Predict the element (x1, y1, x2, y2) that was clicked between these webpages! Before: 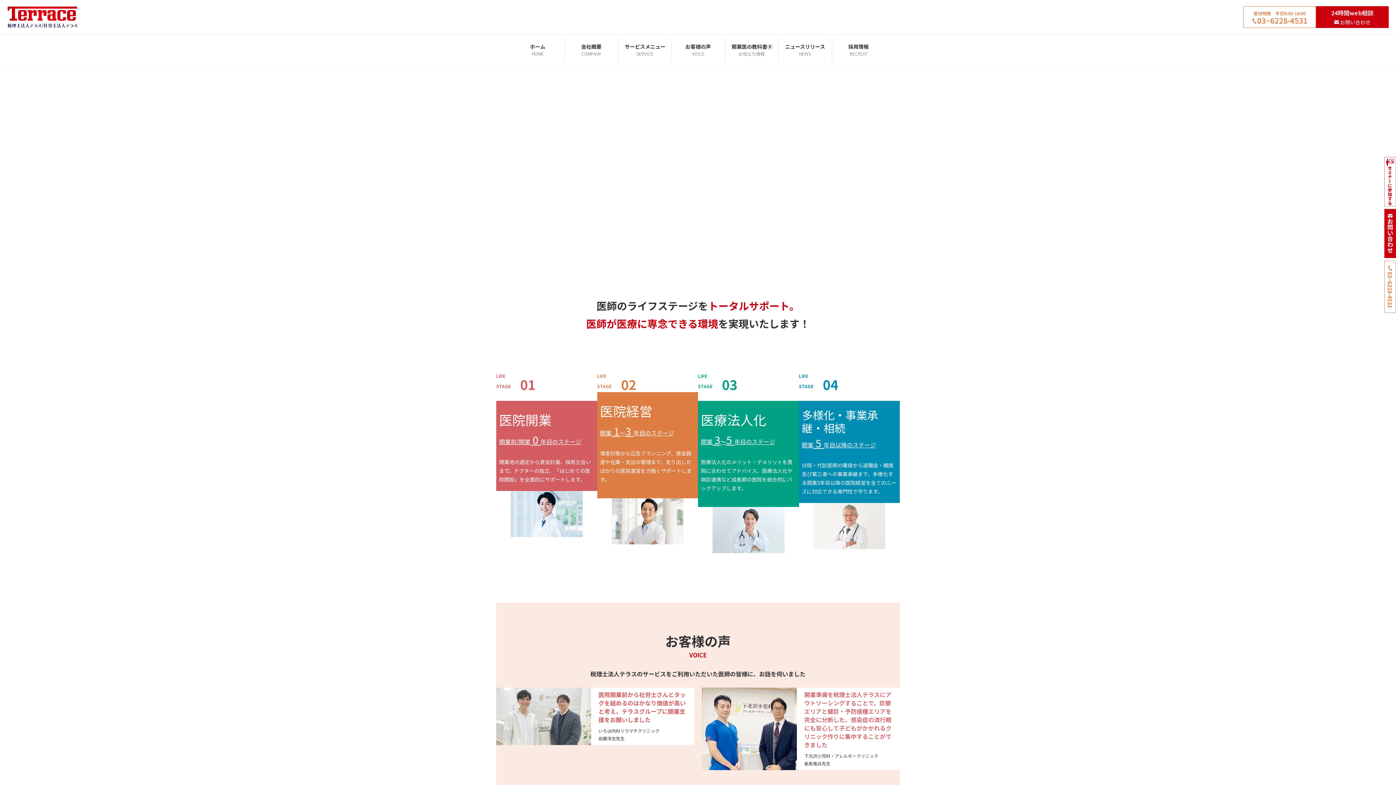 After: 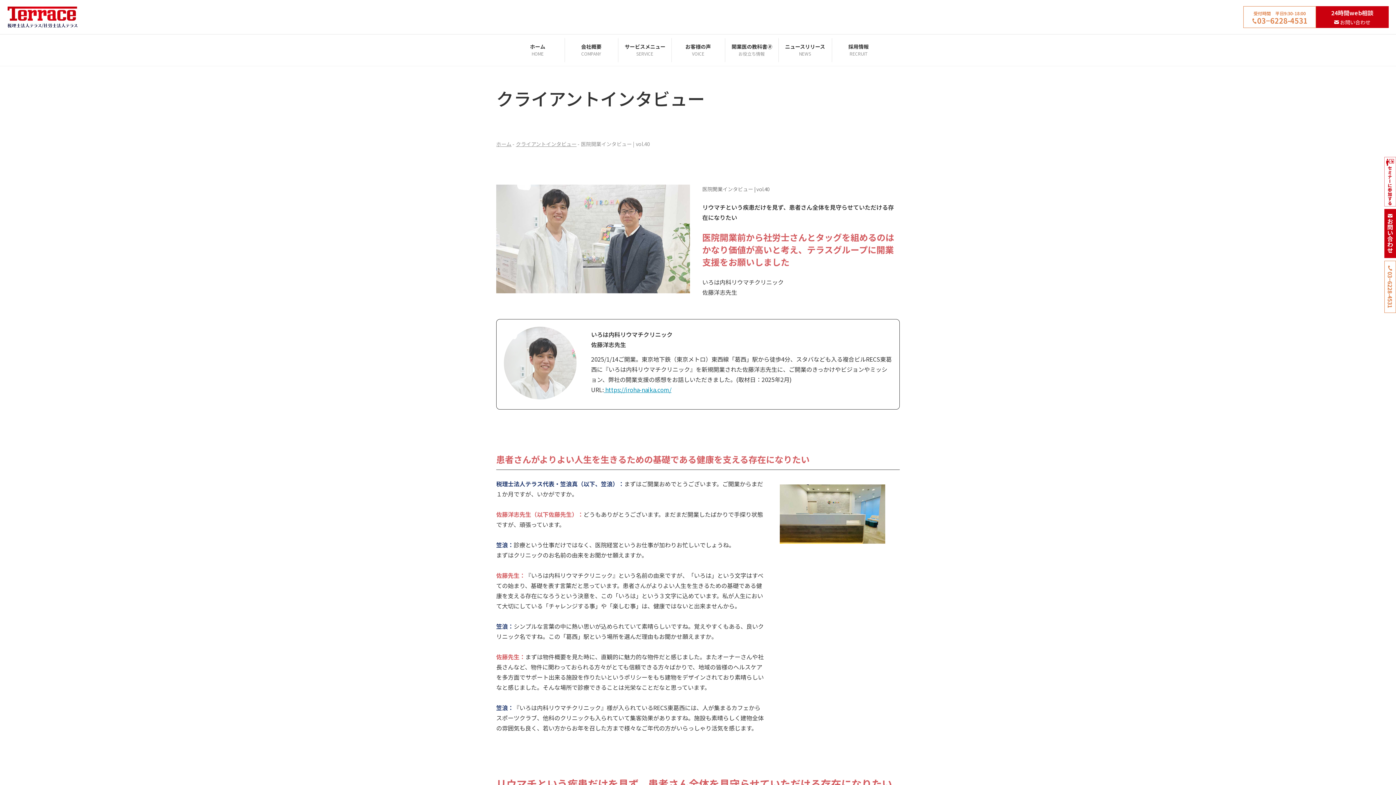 Action: label: 医院開業前から社労士さんとタッグを組めるのはかなり価値が高いと考え、テラスグループに開業支援をお願いしました

いろは内科リウマチクリニック
佐藤洋志先生 bbox: (496, 688, 694, 745)